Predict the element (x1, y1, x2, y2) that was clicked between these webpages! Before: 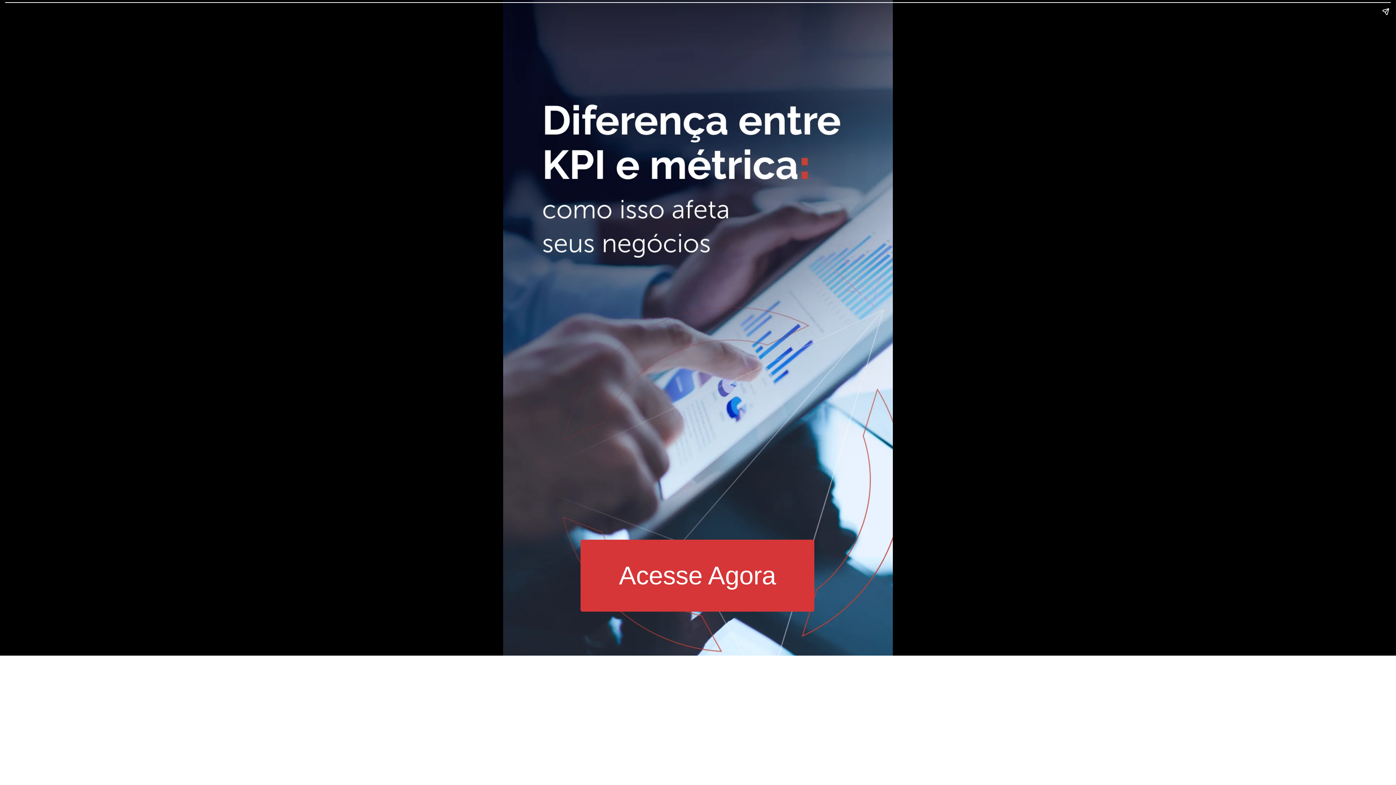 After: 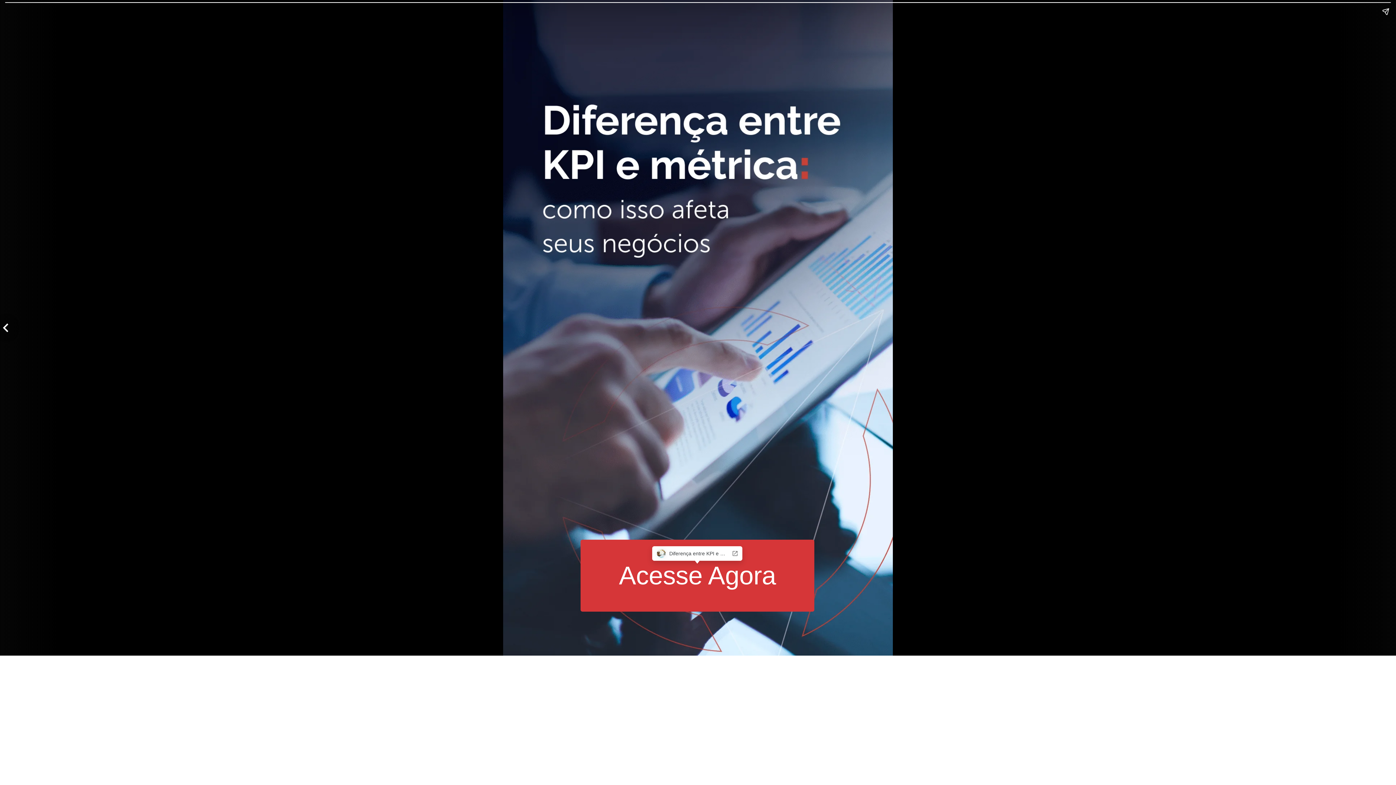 Action: label: Acesse Agora bbox: (580, 540, 814, 611)